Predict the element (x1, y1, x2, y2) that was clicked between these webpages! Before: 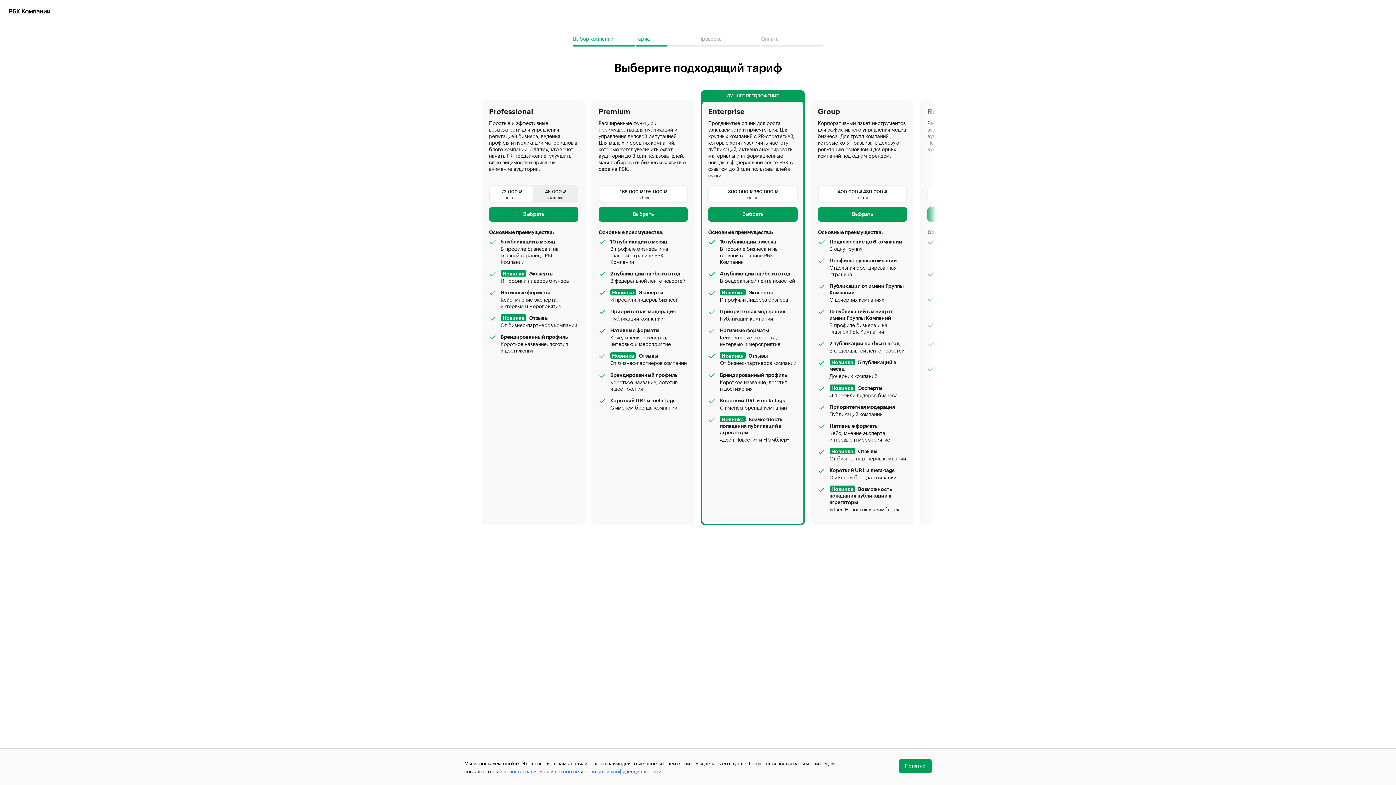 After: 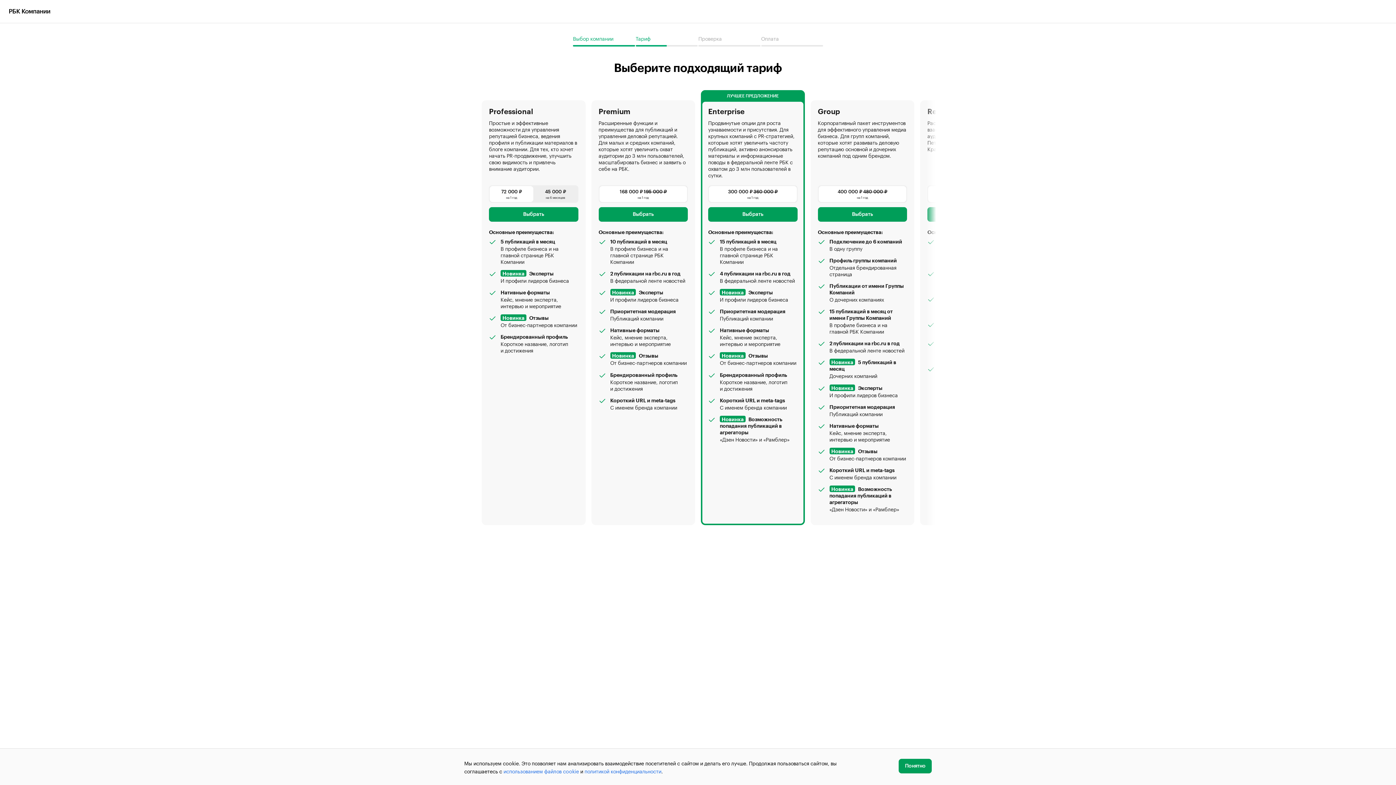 Action: bbox: (635, 34, 697, 46) label: Тариф